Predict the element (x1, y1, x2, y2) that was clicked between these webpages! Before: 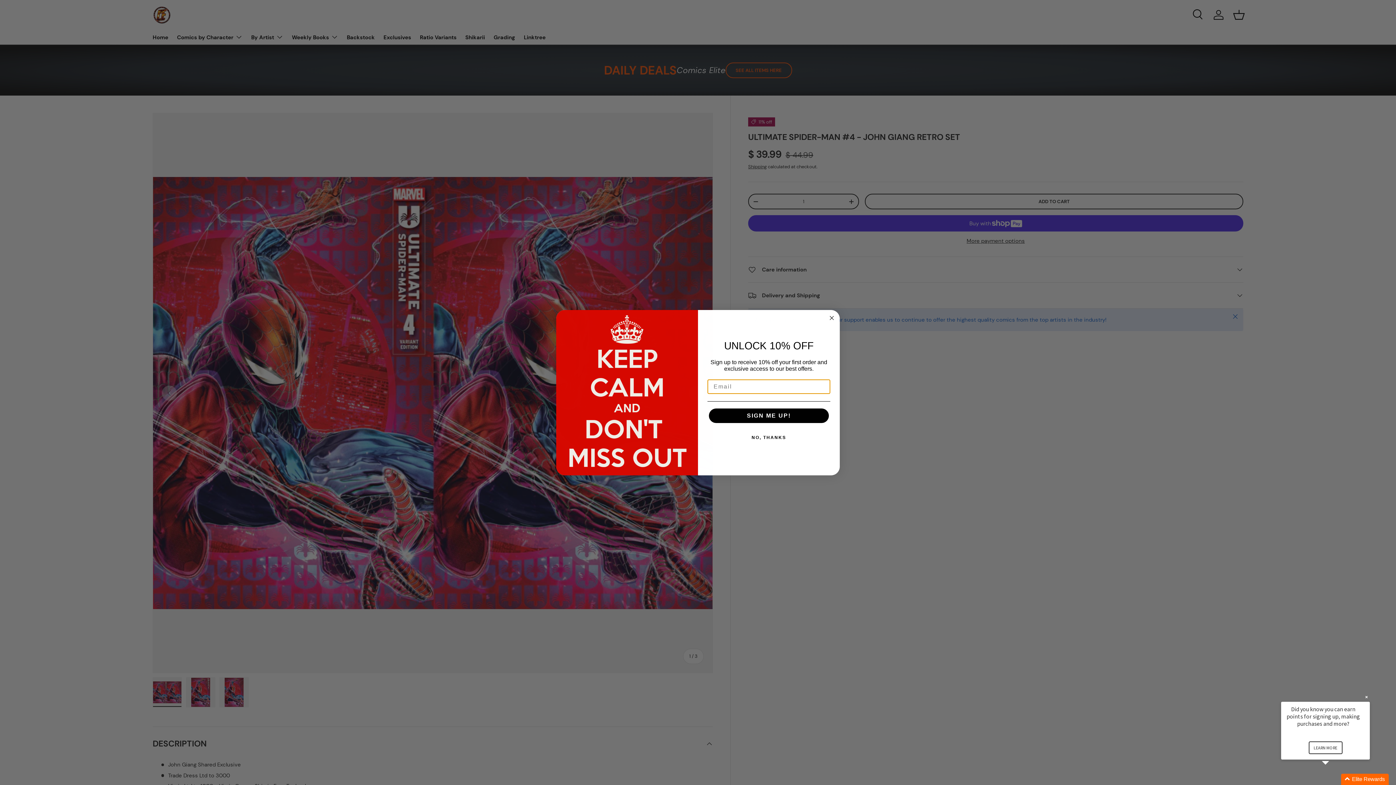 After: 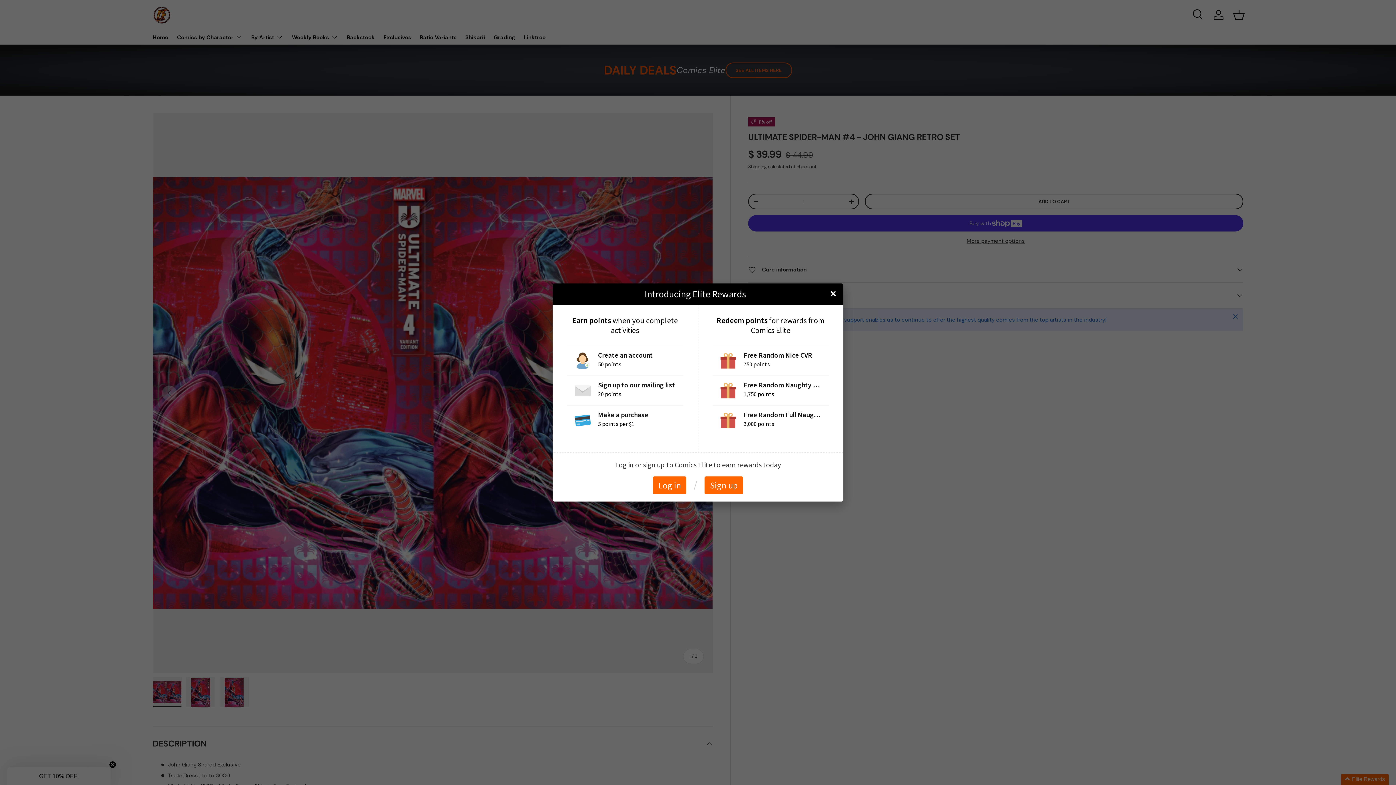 Action: bbox: (1308, 741, 1342, 754) label: LEARN MORE